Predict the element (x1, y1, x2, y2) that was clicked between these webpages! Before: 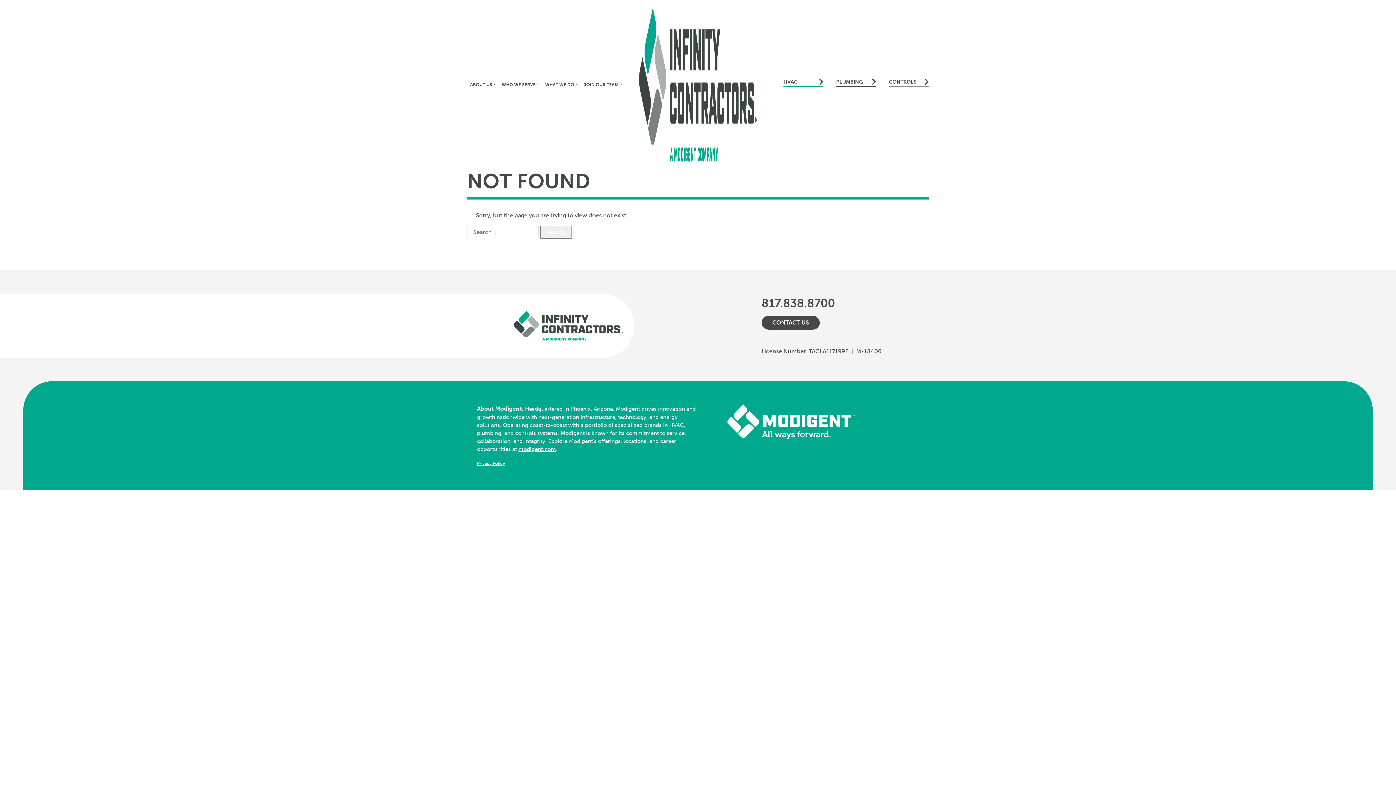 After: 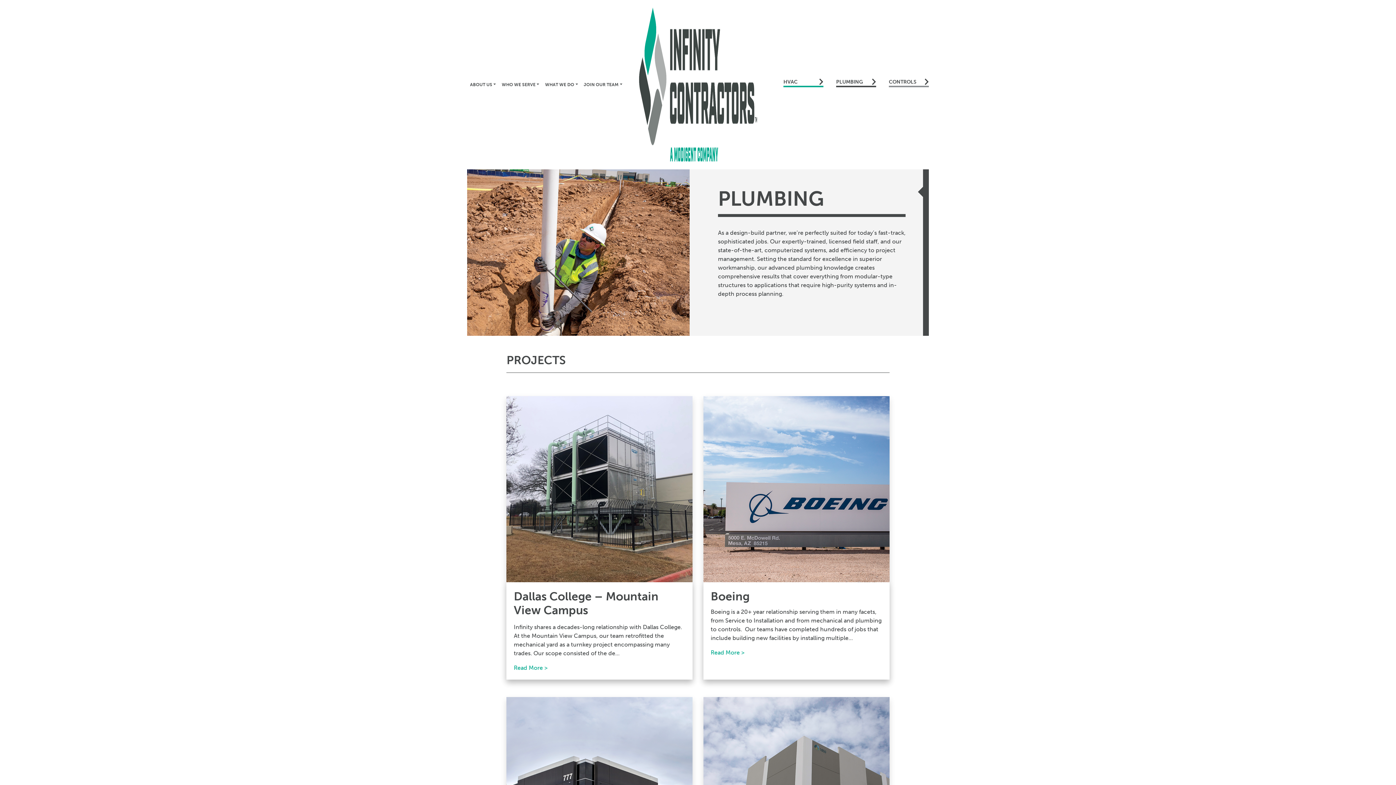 Action: bbox: (836, 78, 876, 85) label: PLUMBING